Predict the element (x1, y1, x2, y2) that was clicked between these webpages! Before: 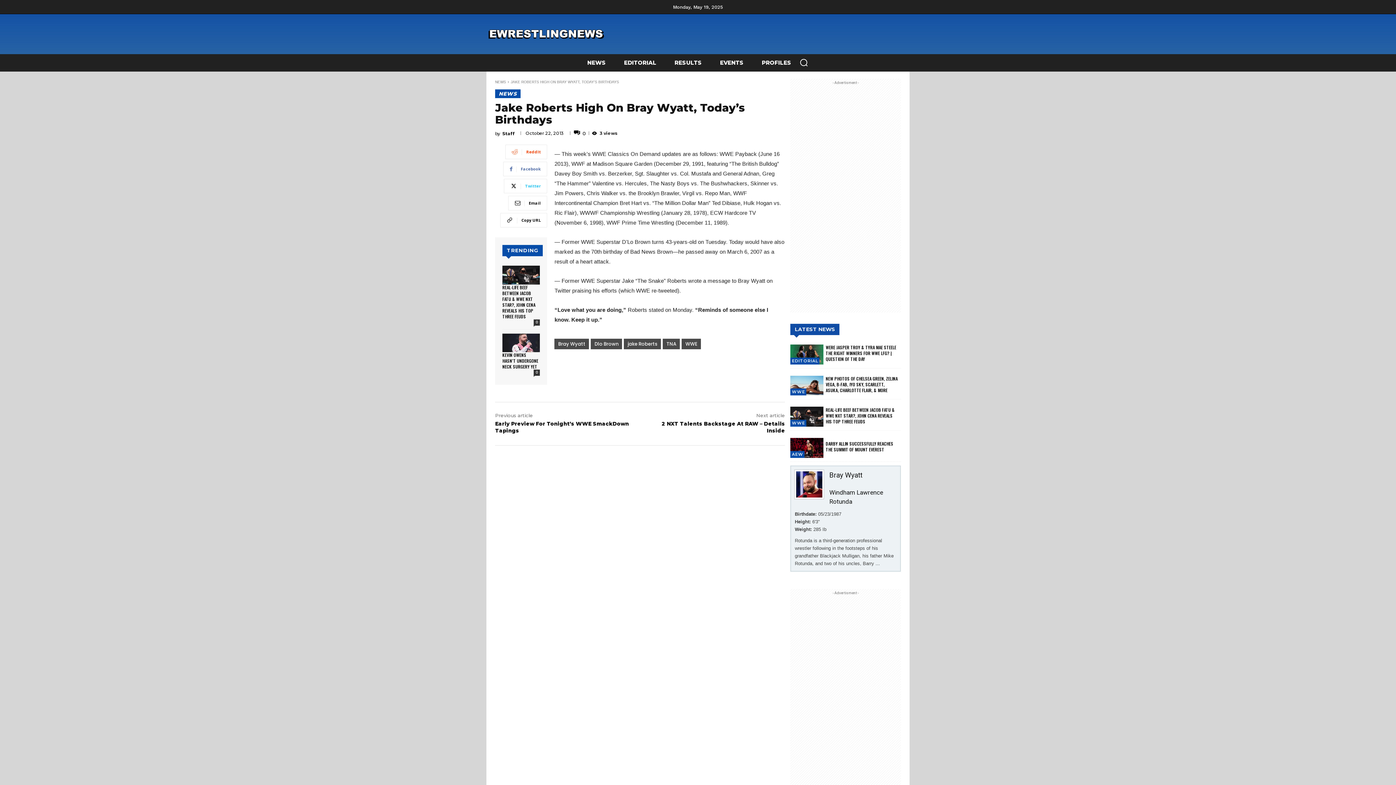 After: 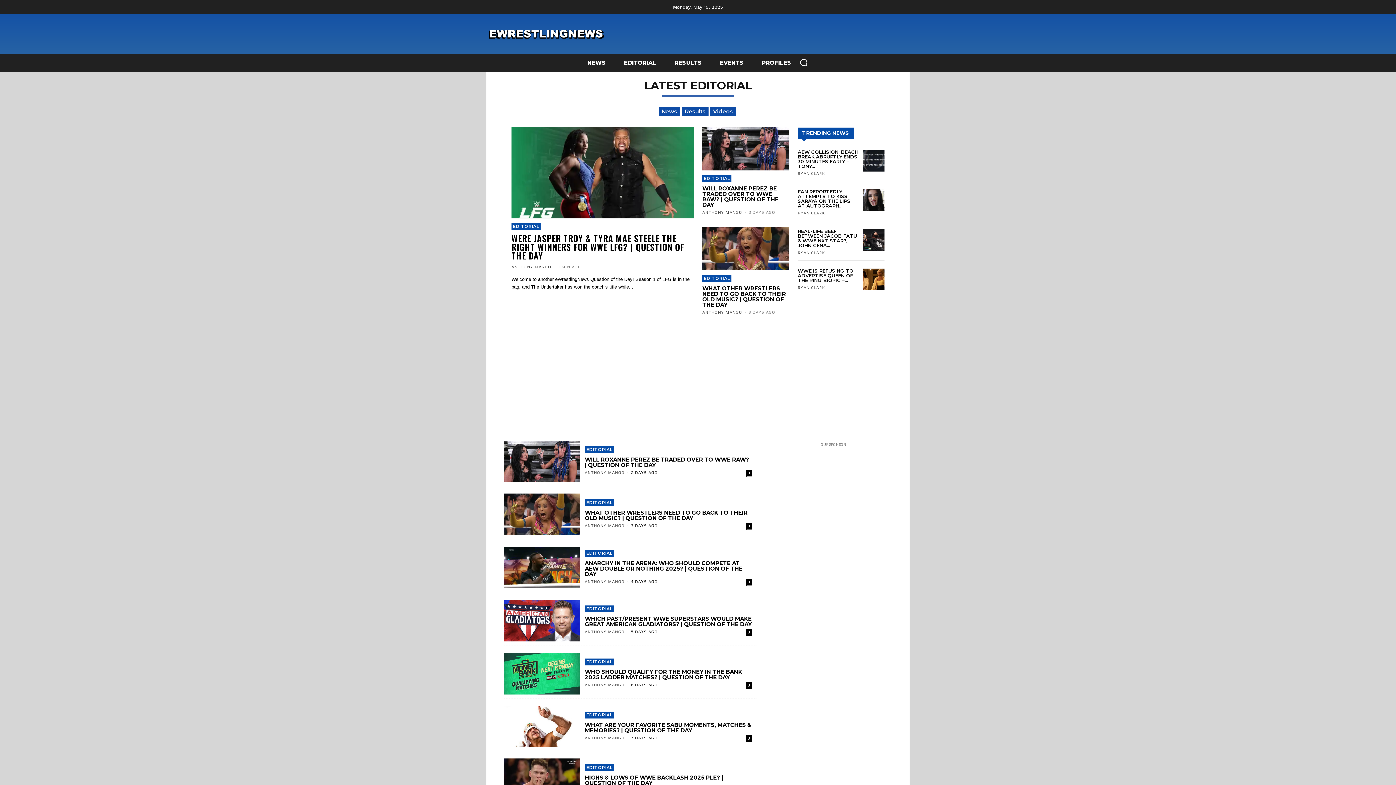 Action: label: EDITORIAL bbox: (620, 54, 660, 71)